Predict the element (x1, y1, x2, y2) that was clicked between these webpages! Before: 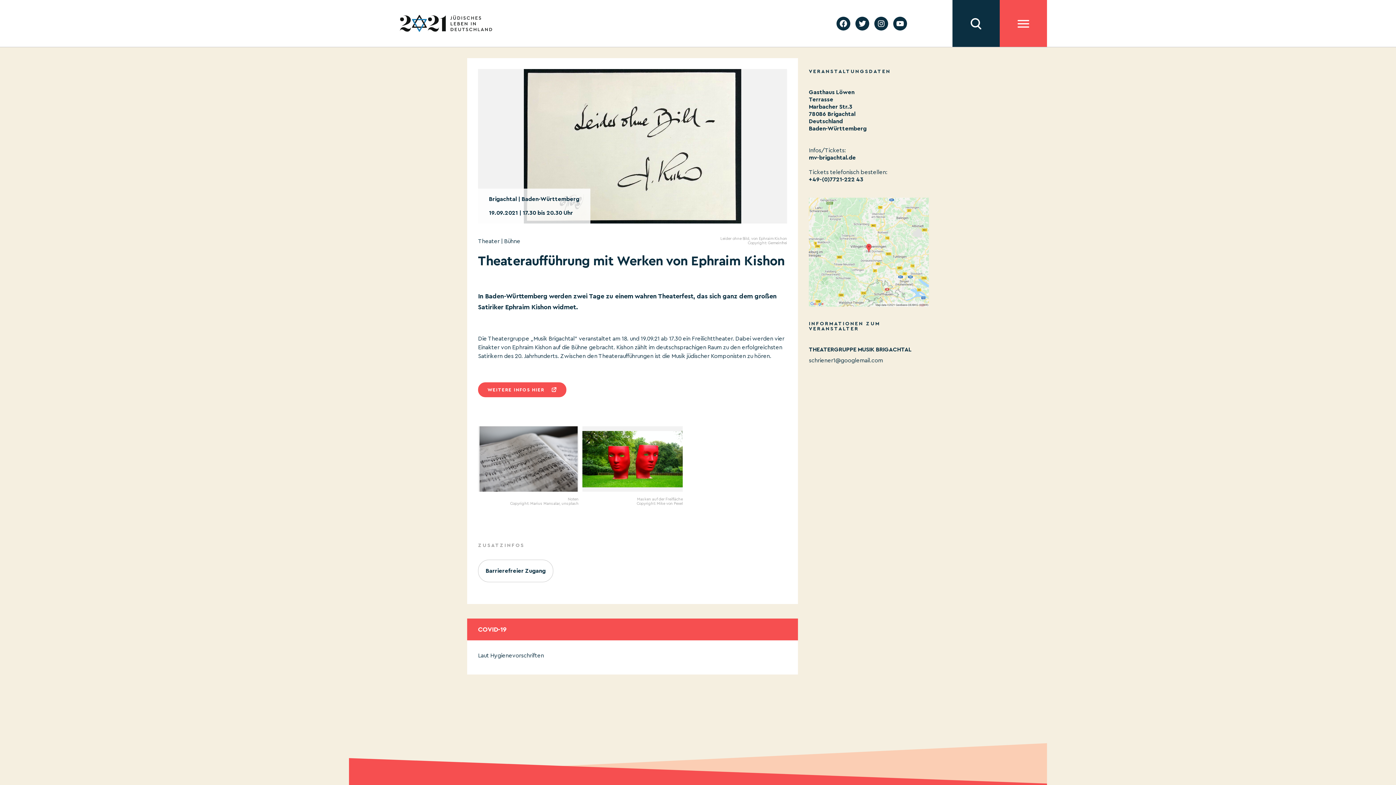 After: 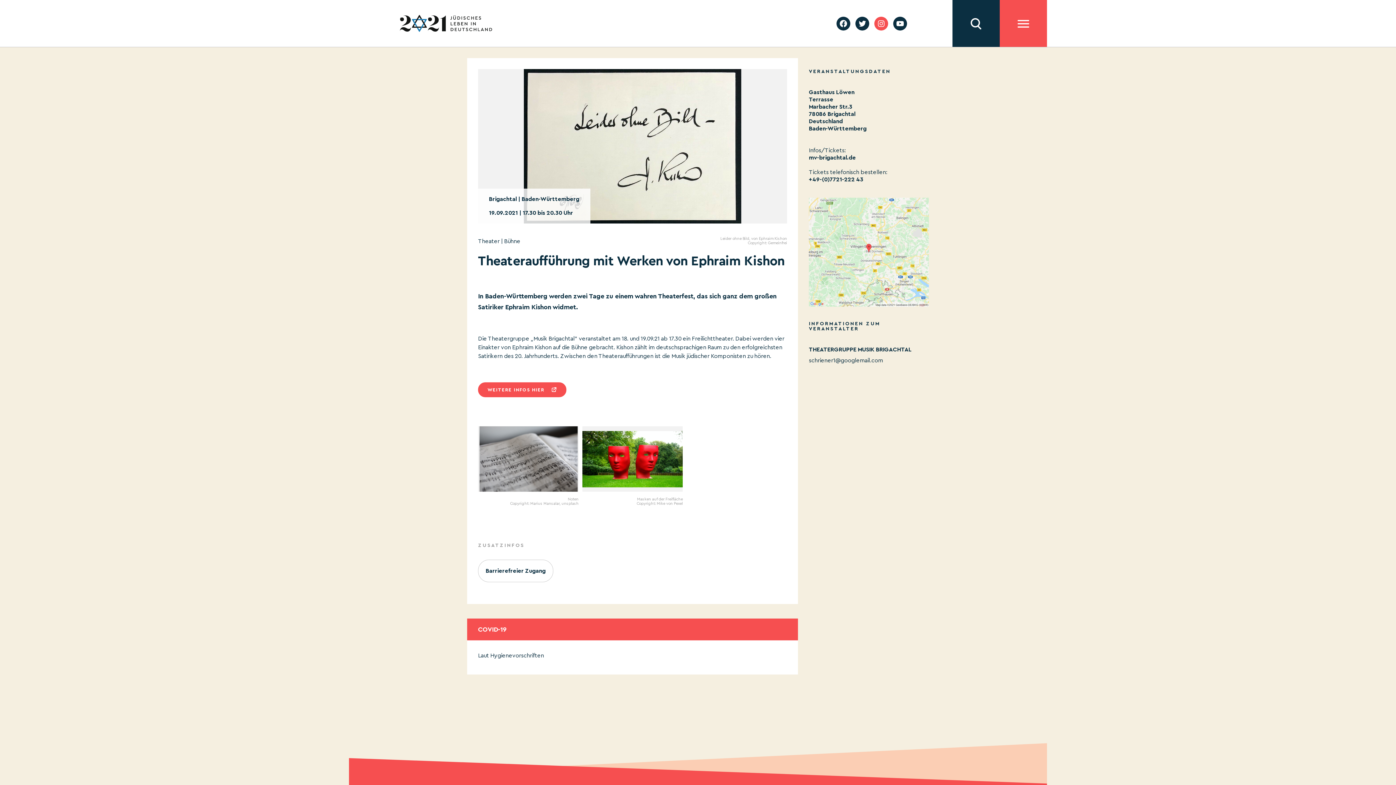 Action: bbox: (874, 16, 888, 30)